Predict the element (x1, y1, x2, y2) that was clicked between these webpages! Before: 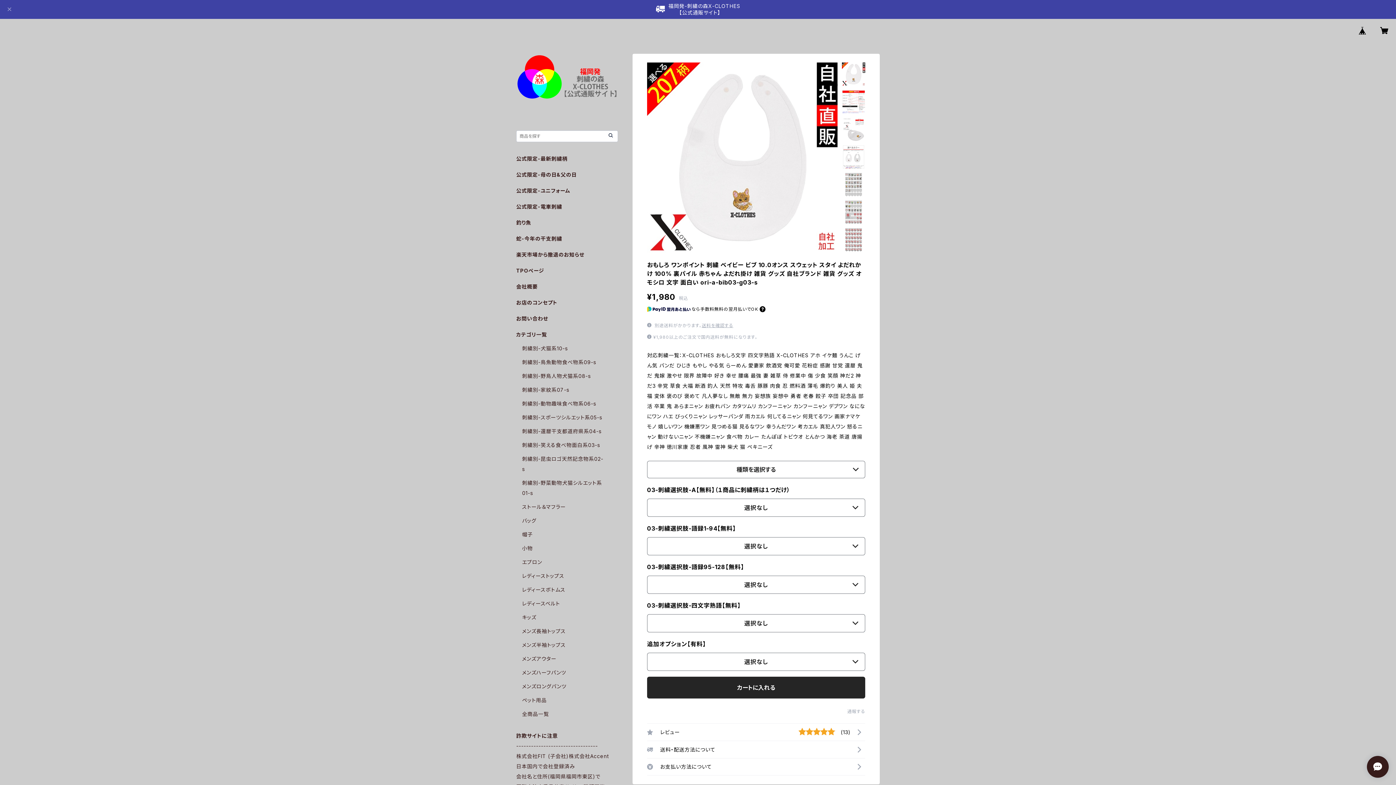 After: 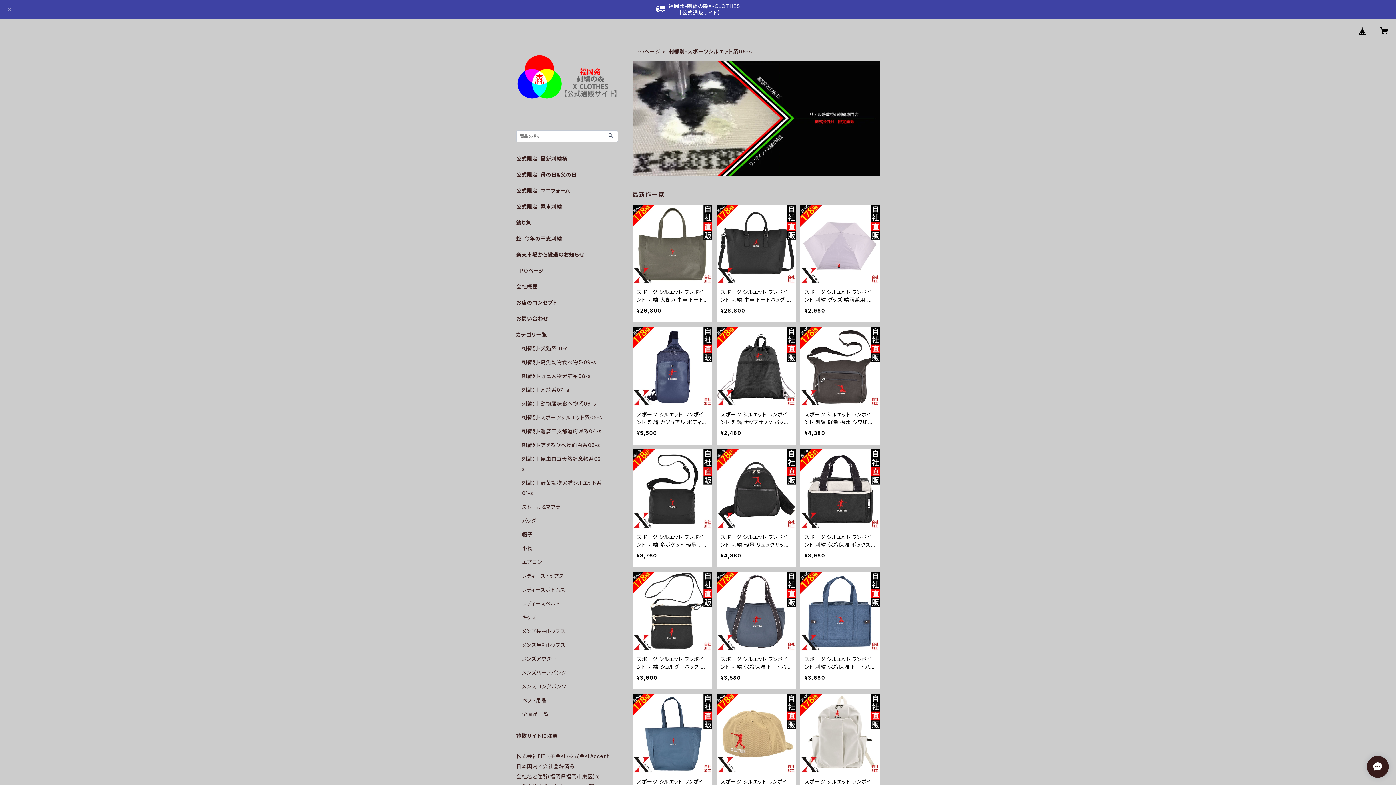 Action: bbox: (522, 414, 602, 420) label: 刺繍別-スポーツシルエット系05-s